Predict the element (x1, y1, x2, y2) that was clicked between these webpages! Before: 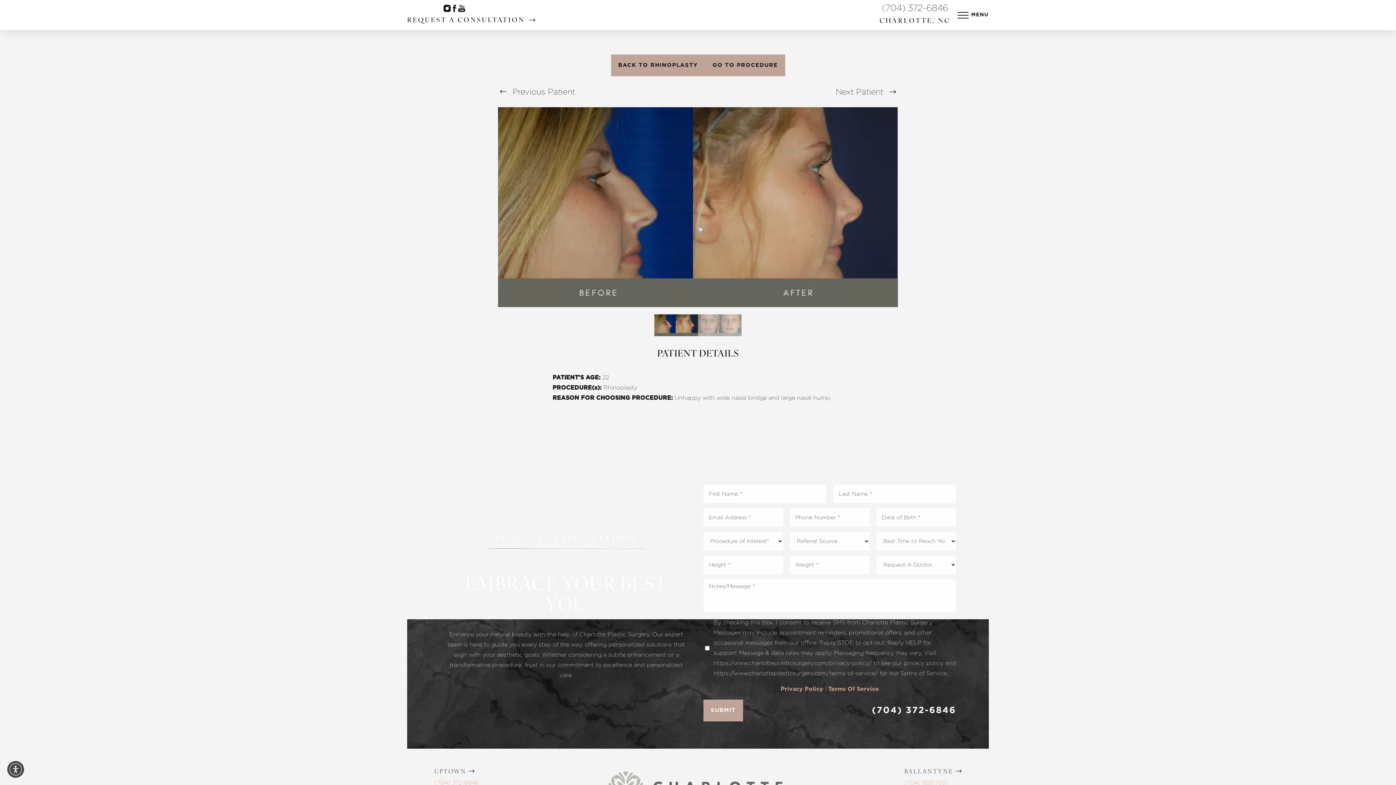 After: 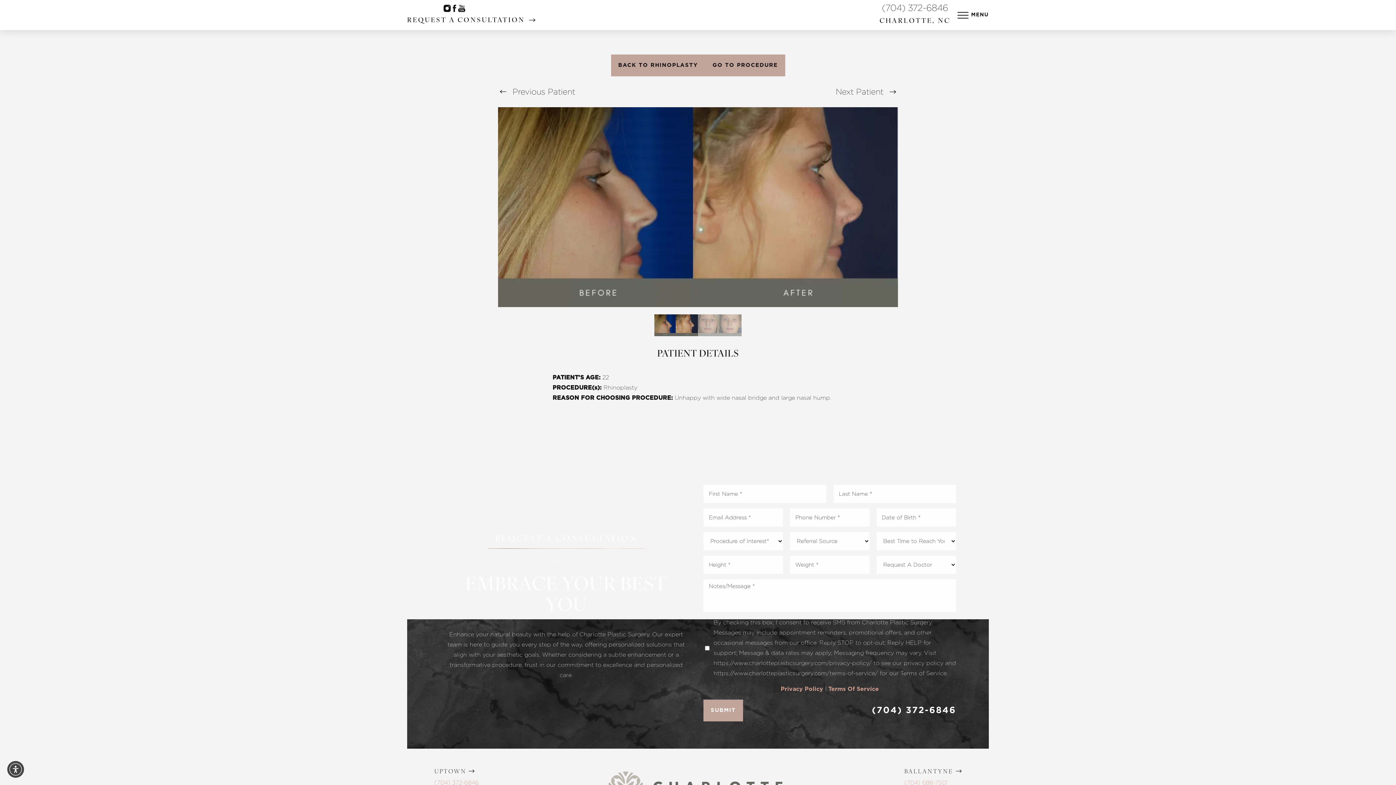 Action: label: View CHARLOTTE PLASTIC SURGERY Instagram Page (Opens in a new tab) bbox: (443, 4, 450, 15)